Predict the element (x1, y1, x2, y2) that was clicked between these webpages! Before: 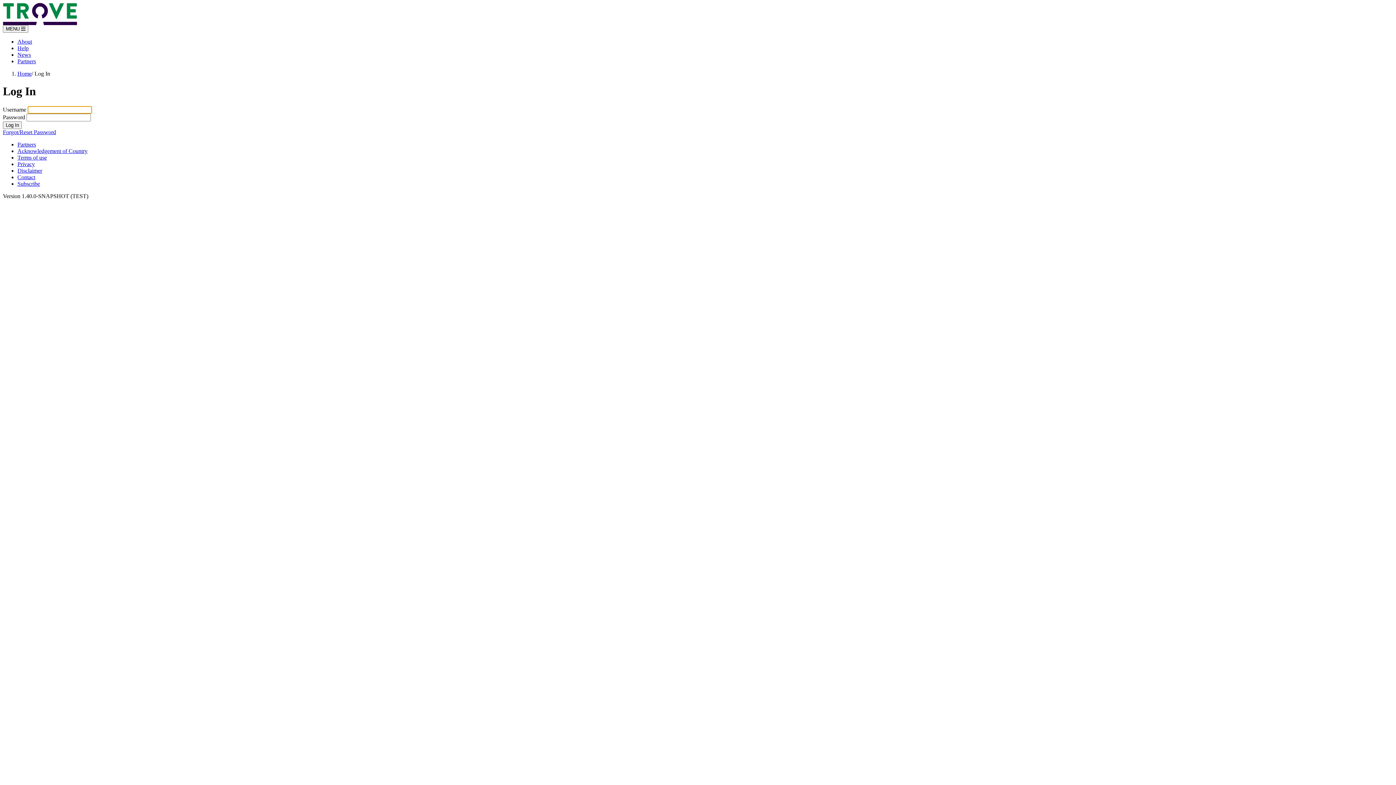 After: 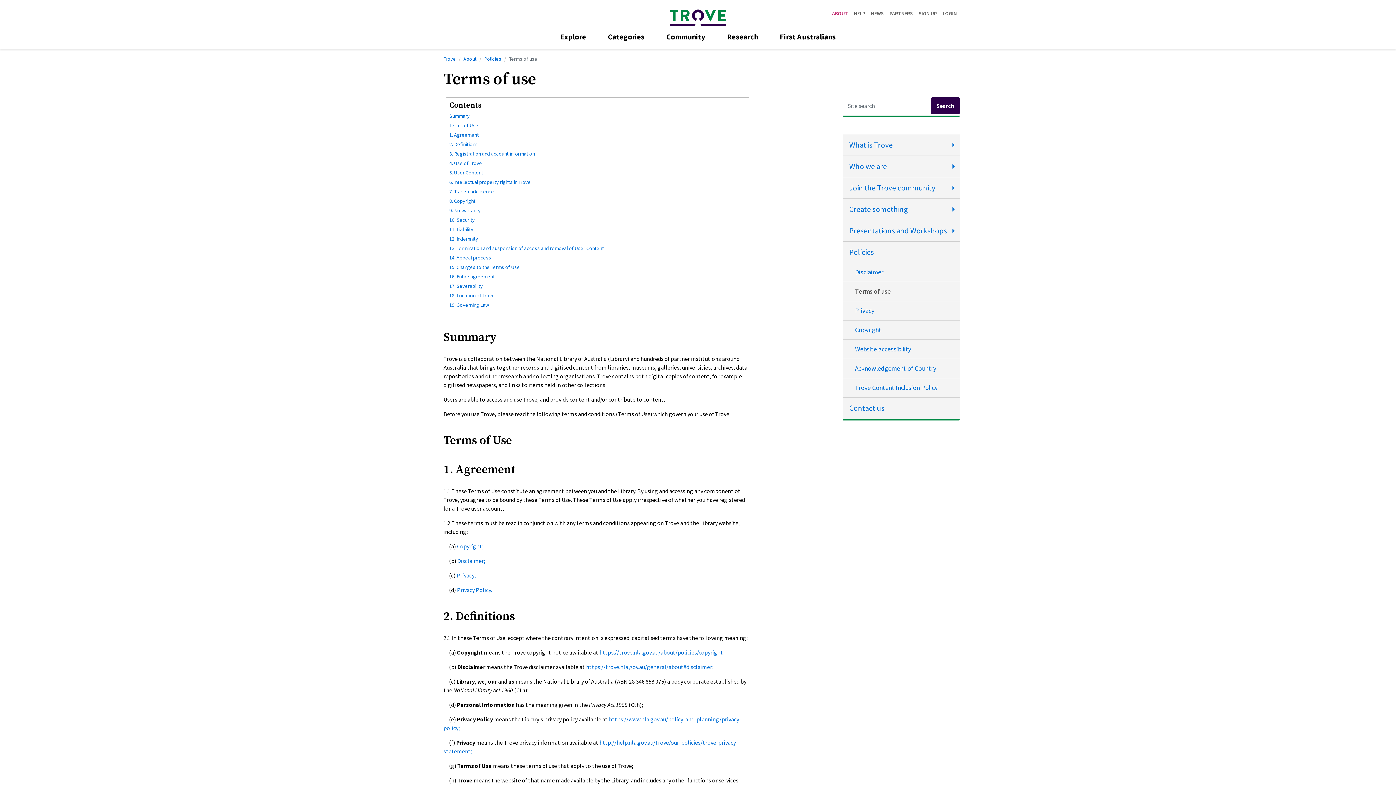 Action: bbox: (17, 154, 46, 160) label: Terms of use